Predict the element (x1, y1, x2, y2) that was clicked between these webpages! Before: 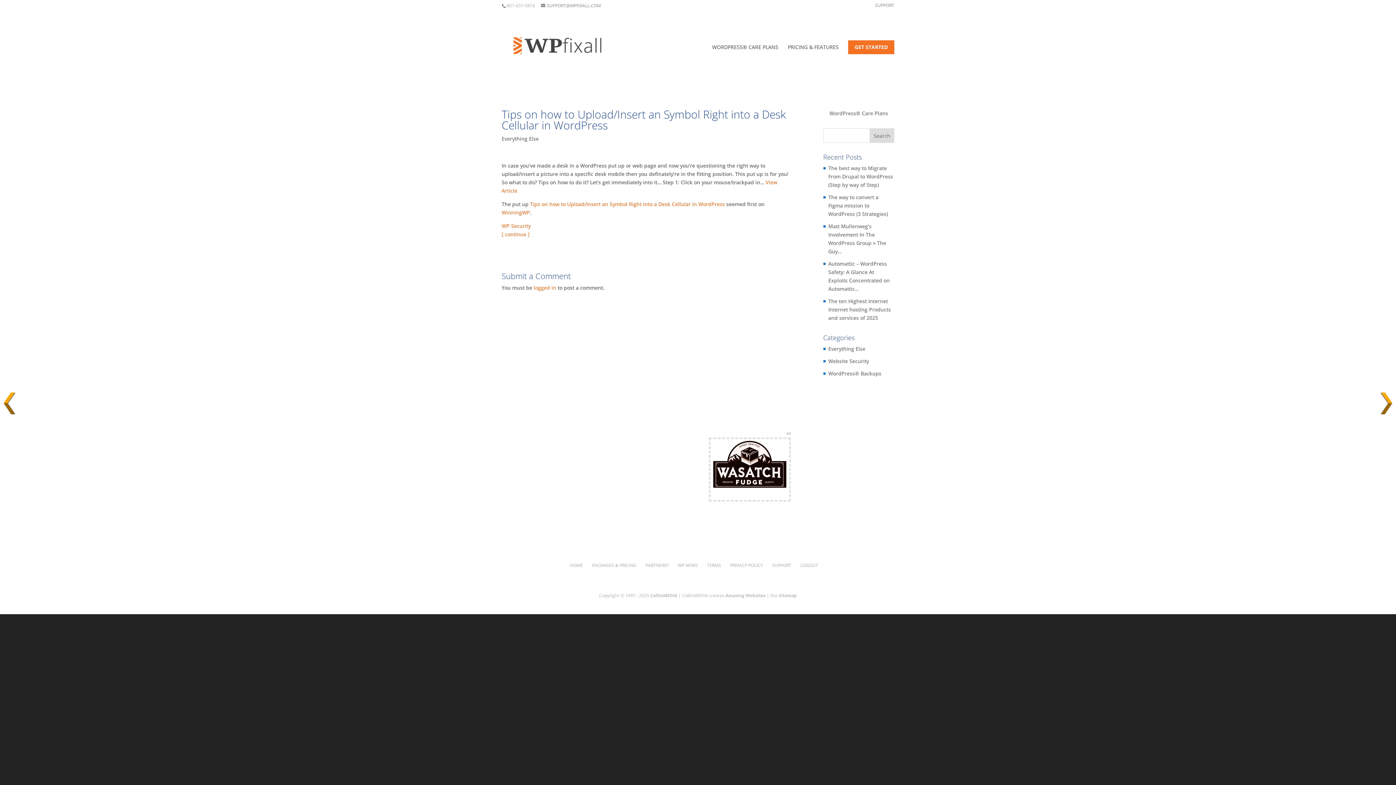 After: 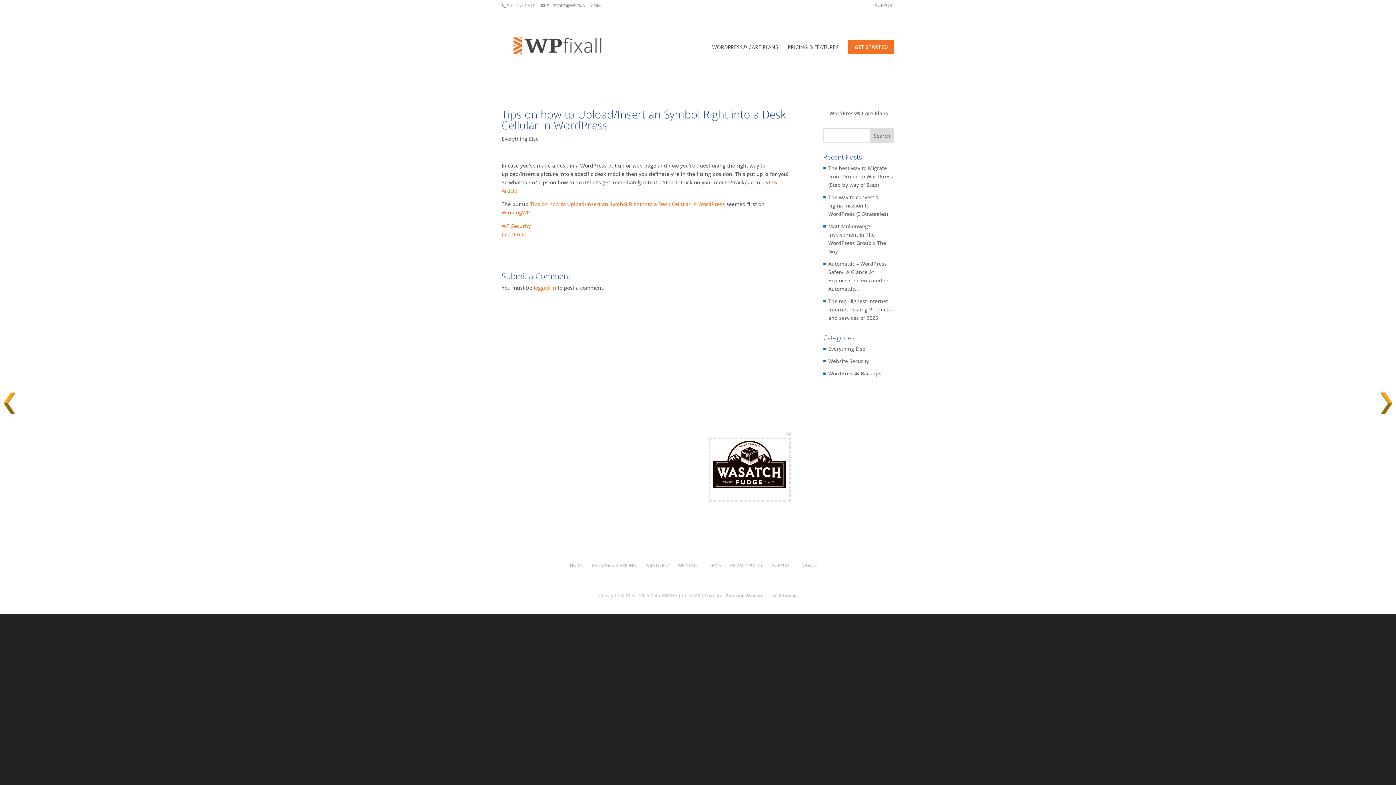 Action: label: CollinMEDIA bbox: (650, 592, 677, 599)